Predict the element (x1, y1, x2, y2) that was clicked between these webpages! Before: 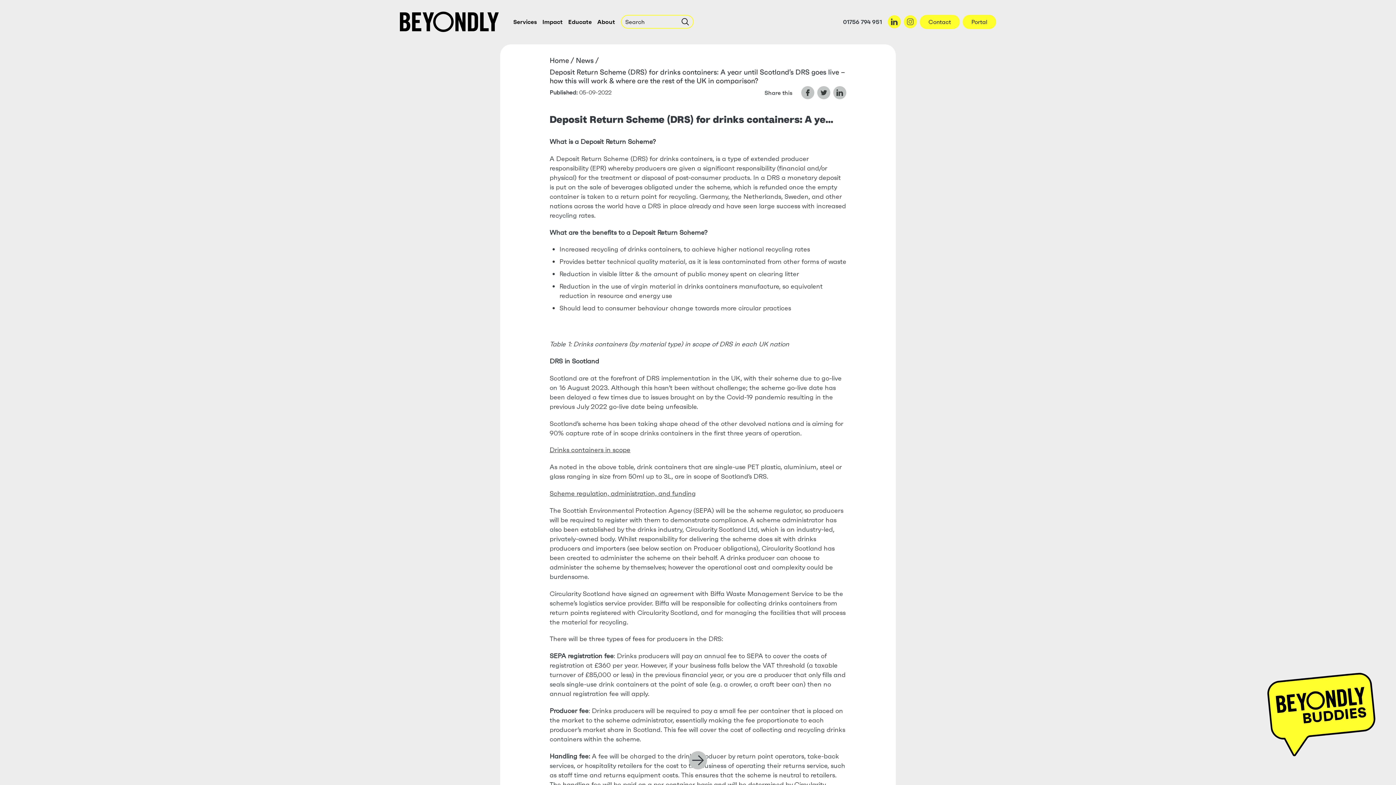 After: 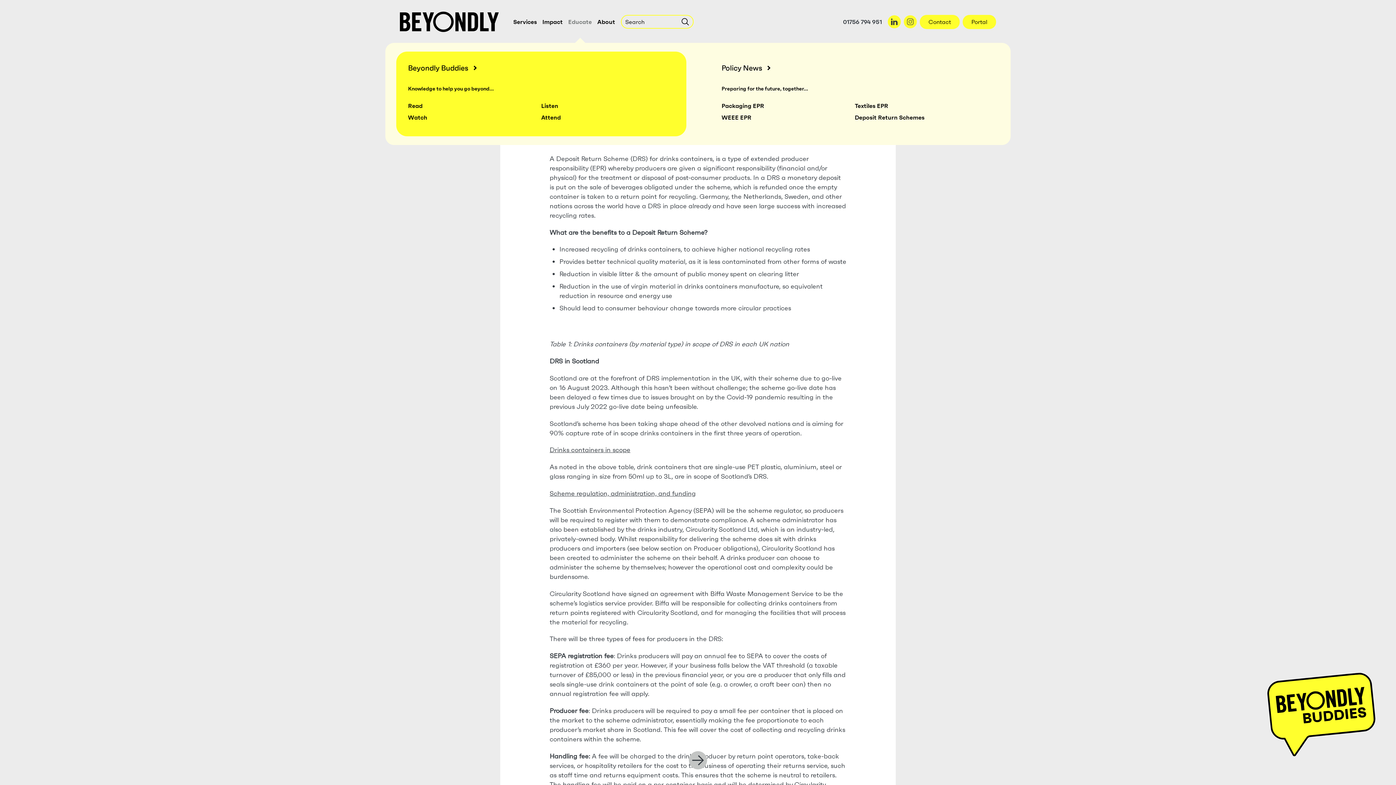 Action: label: Educate bbox: (568, 18, 592, 25)